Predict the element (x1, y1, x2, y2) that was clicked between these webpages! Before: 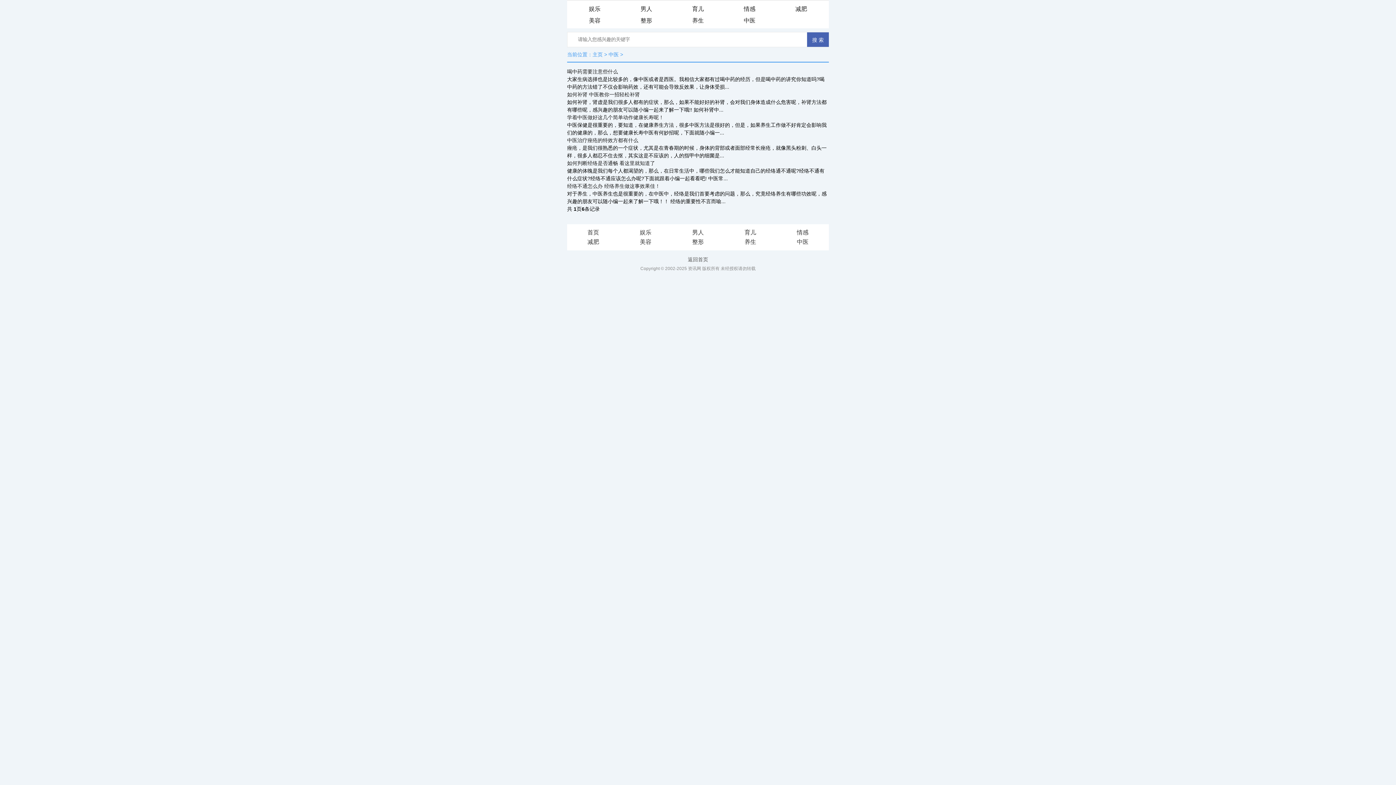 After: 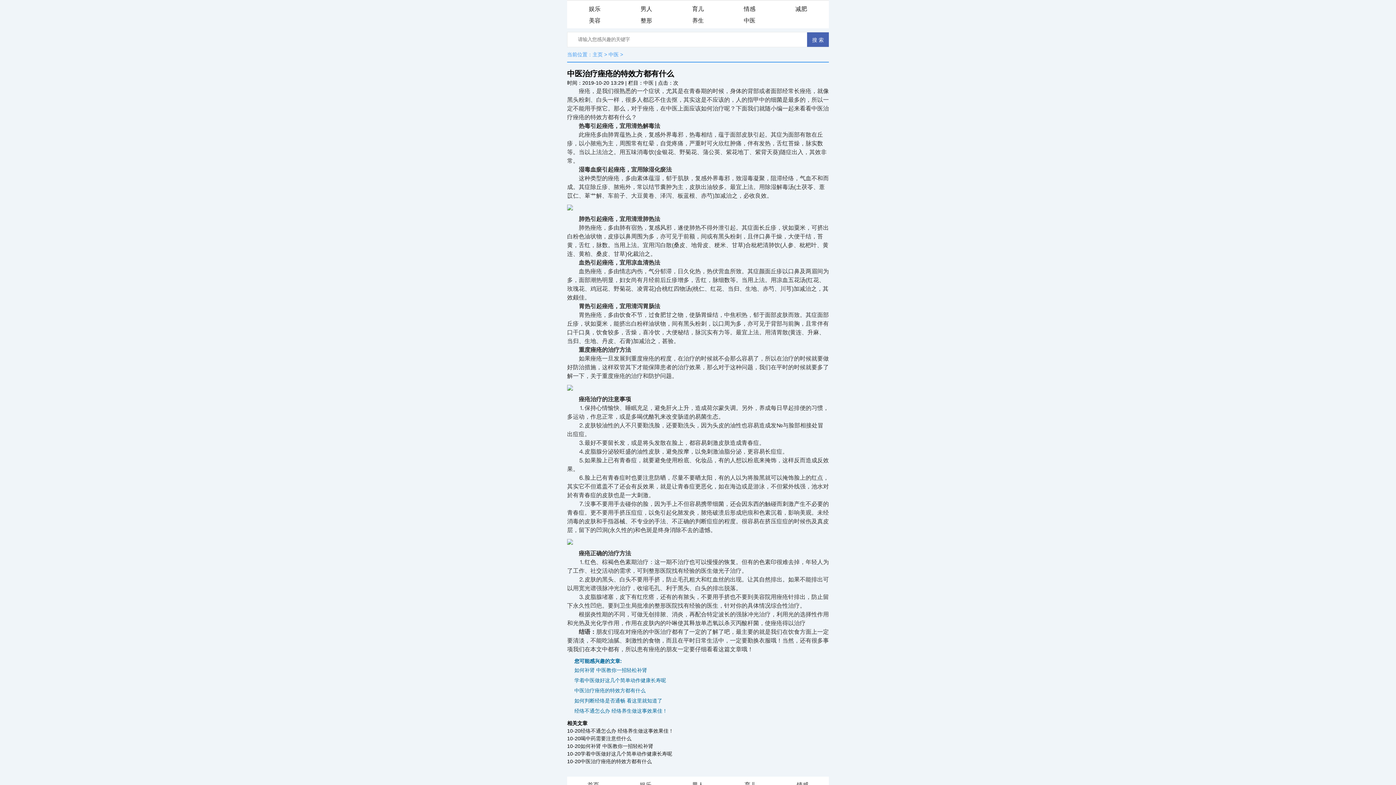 Action: bbox: (567, 137, 638, 143) label: 中医治疗痤疮的特效方都有什么